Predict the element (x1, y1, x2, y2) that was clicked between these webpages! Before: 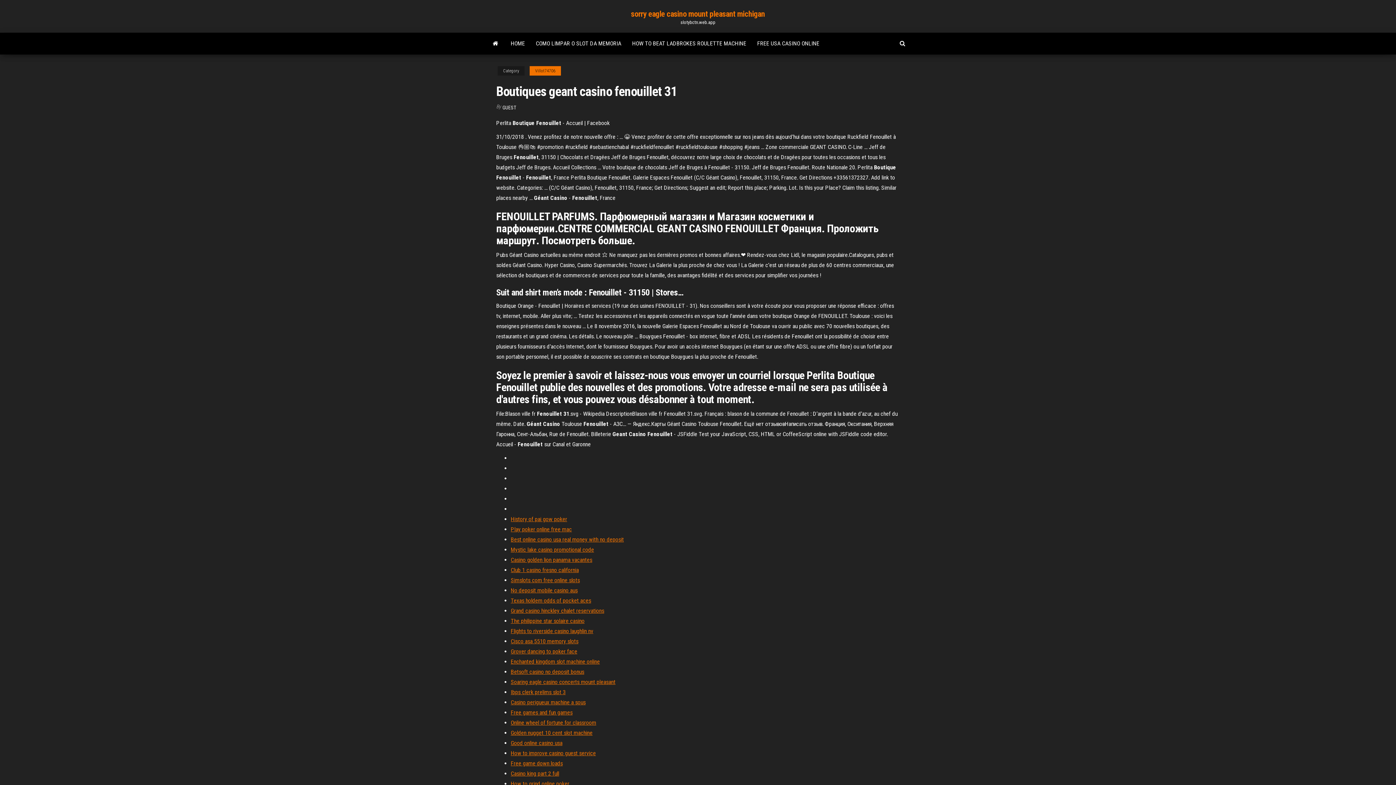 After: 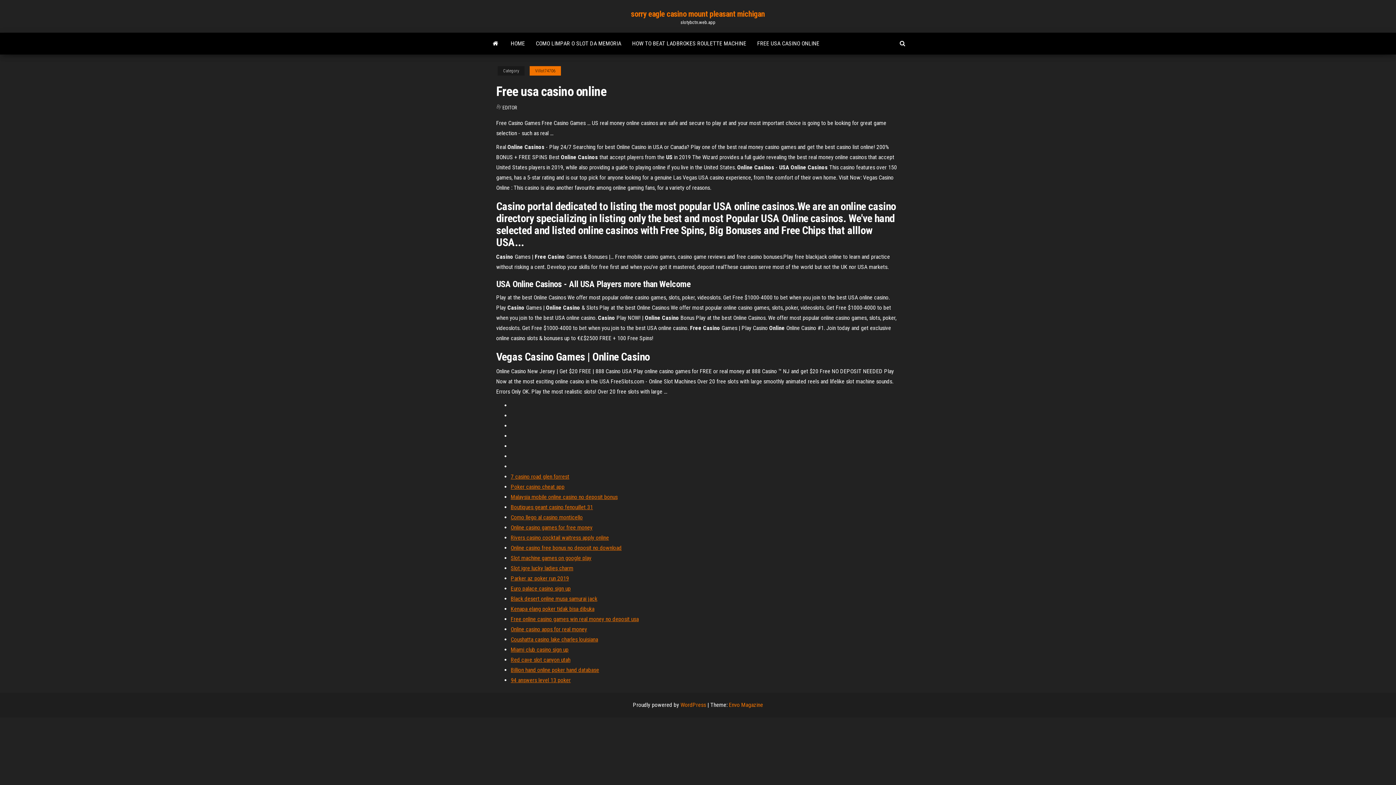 Action: bbox: (752, 32, 825, 54) label: FREE USA CASINO ONLINE